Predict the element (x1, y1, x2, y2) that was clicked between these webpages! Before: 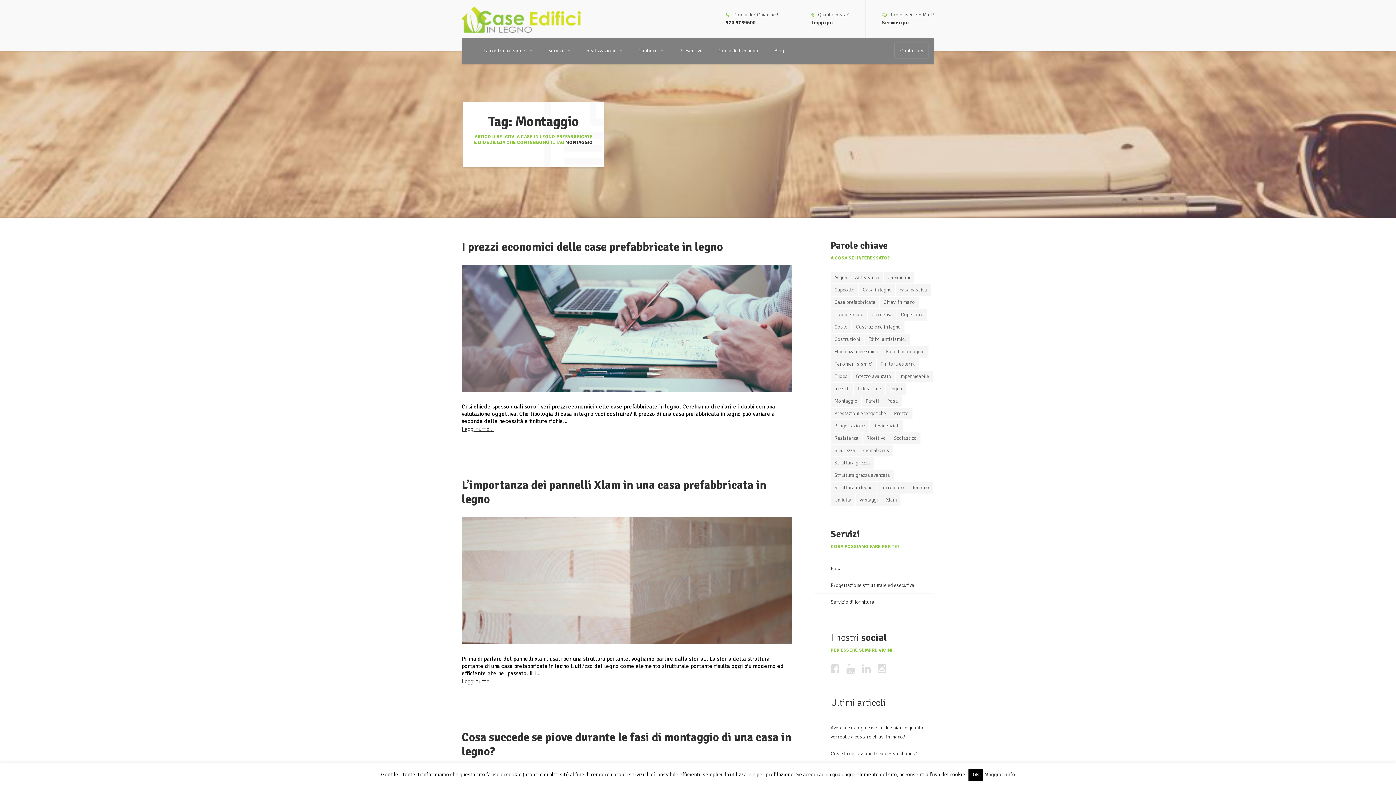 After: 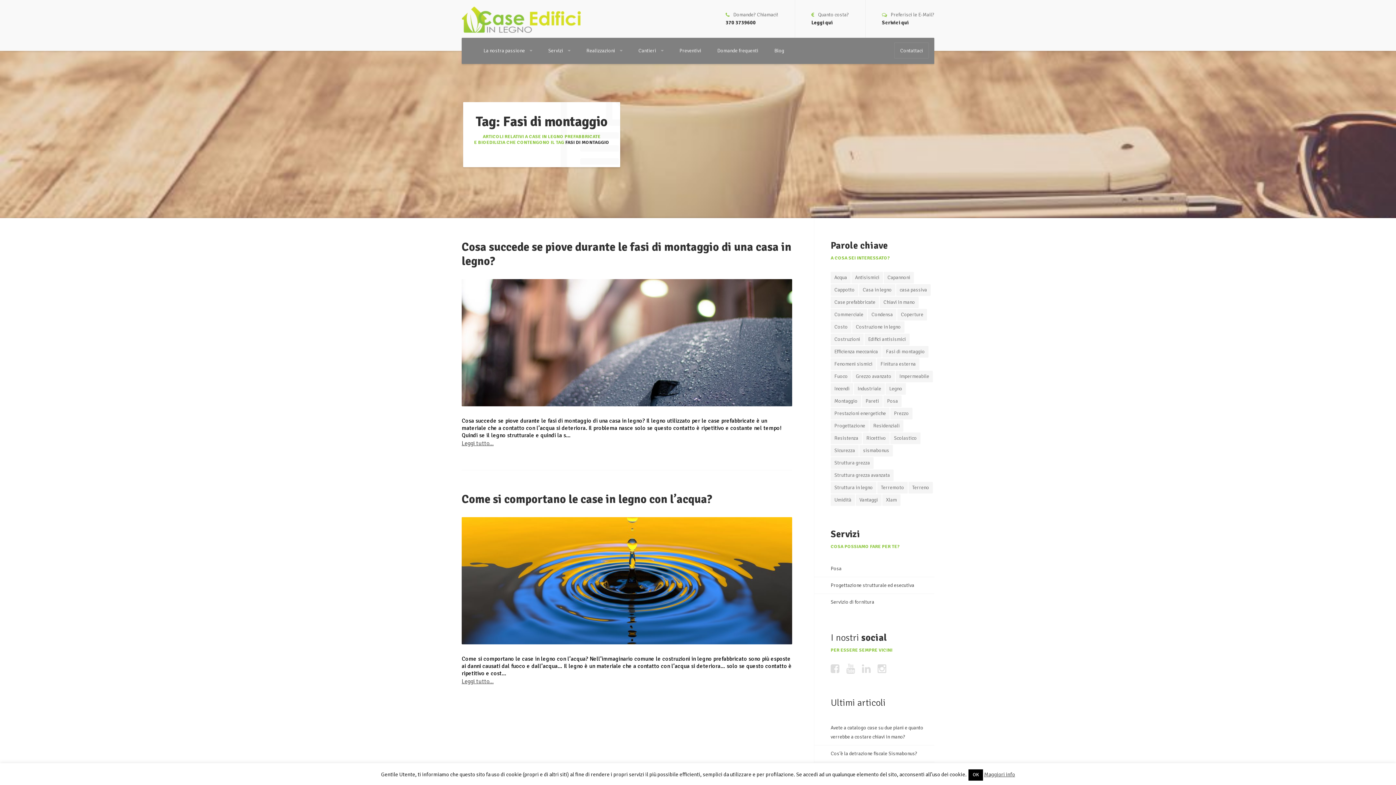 Action: bbox: (882, 346, 928, 357) label: Fasi di montaggio (2 elementi)